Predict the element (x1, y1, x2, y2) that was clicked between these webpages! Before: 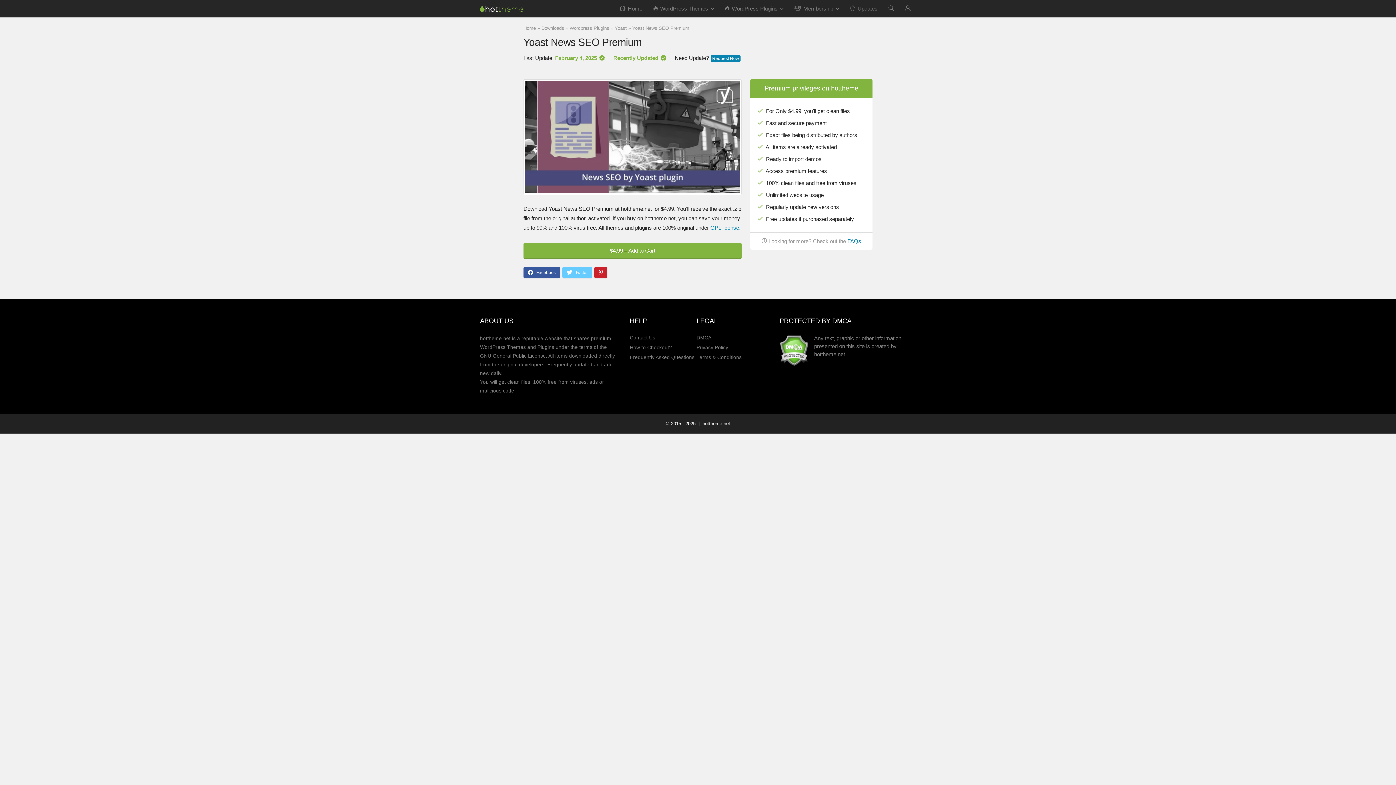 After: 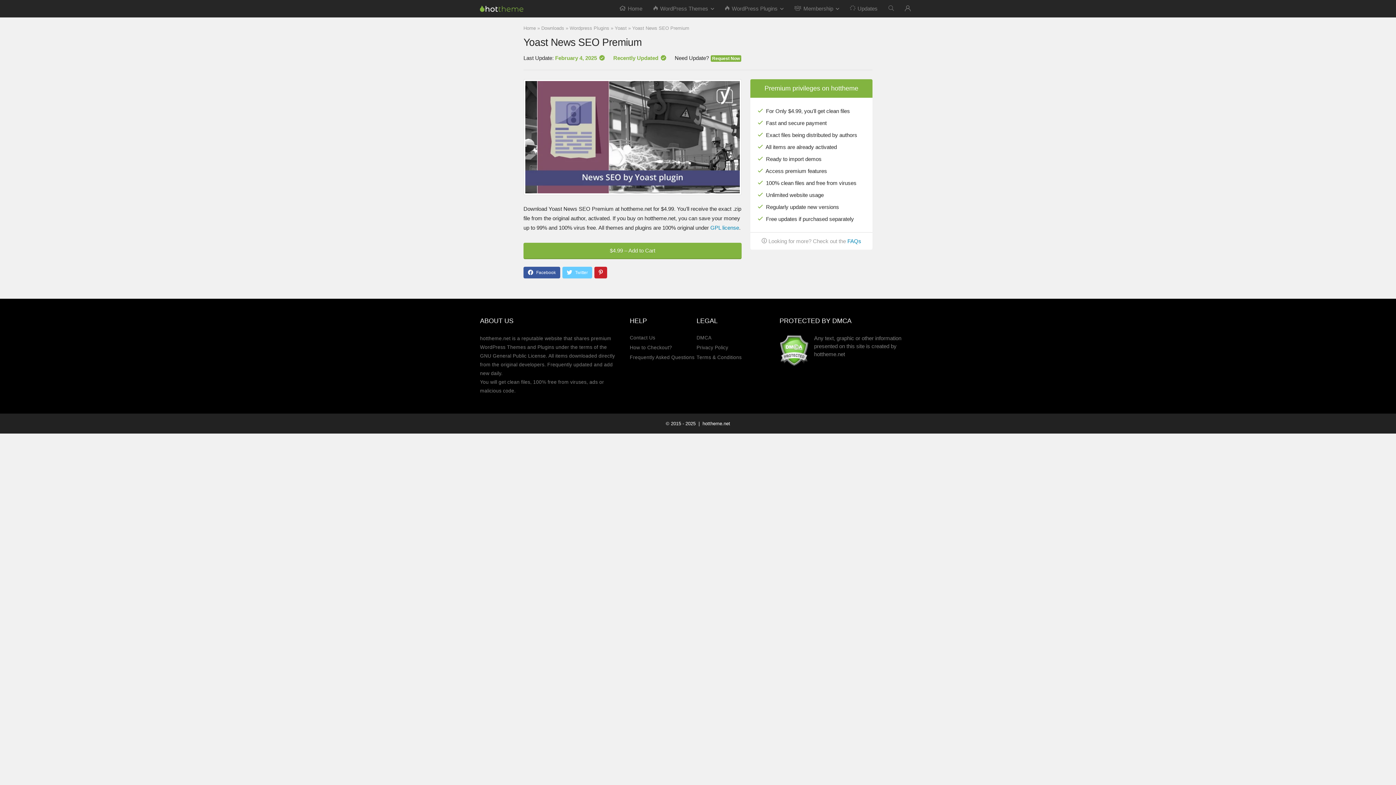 Action: bbox: (712, 55, 739, 61) label: Request Now